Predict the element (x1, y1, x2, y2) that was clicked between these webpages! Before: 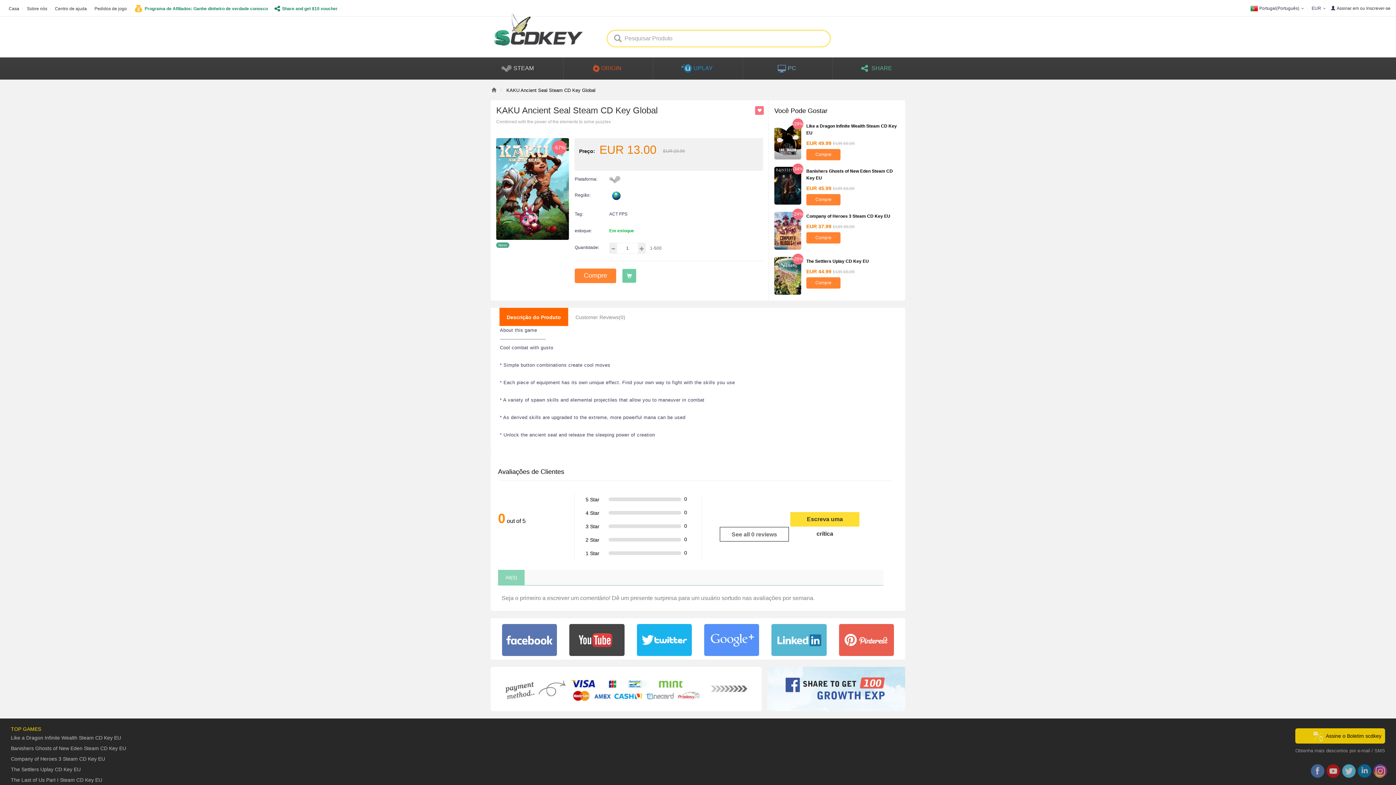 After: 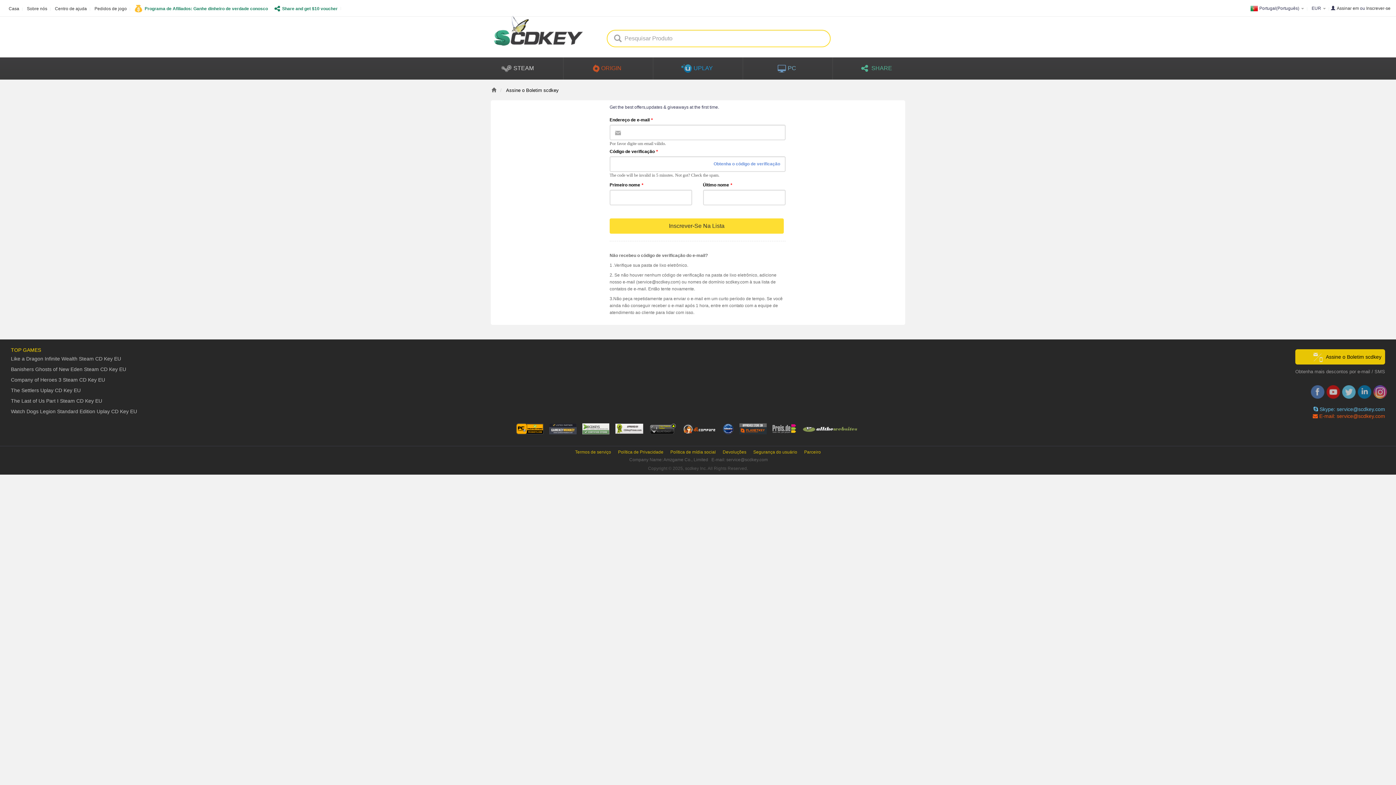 Action: bbox: (1311, 730, 1325, 743)